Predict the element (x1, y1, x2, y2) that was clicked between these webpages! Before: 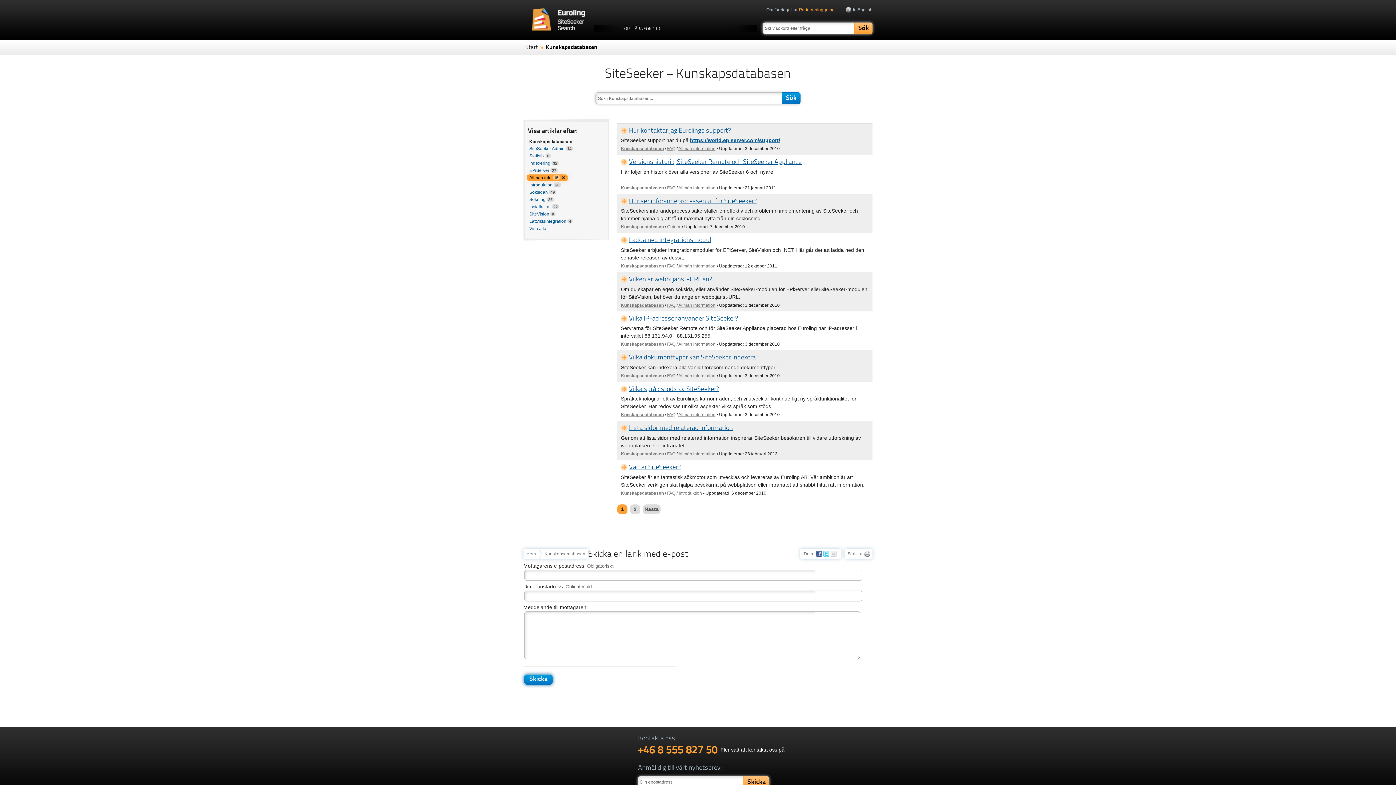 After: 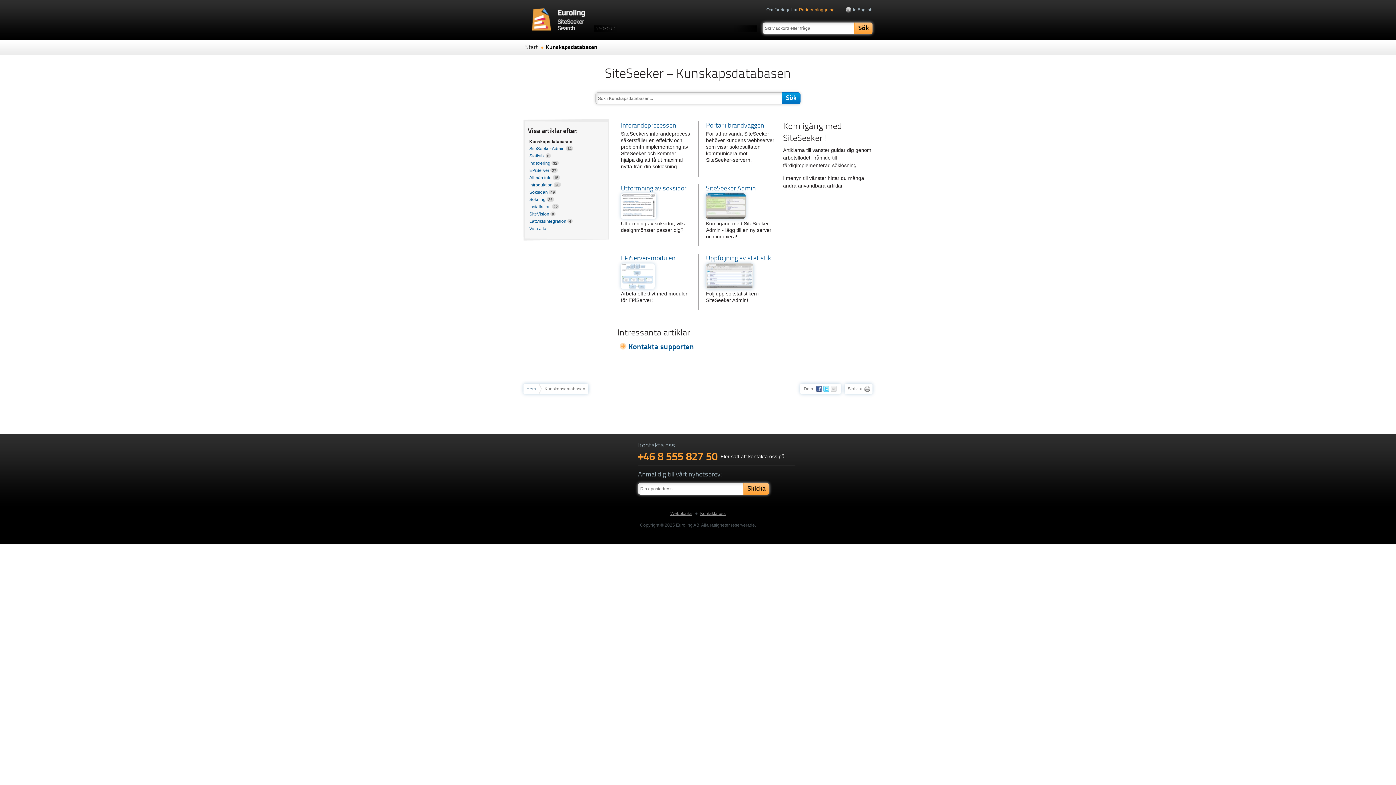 Action: label: Kunskapsdatabasen bbox: (621, 341, 664, 346)